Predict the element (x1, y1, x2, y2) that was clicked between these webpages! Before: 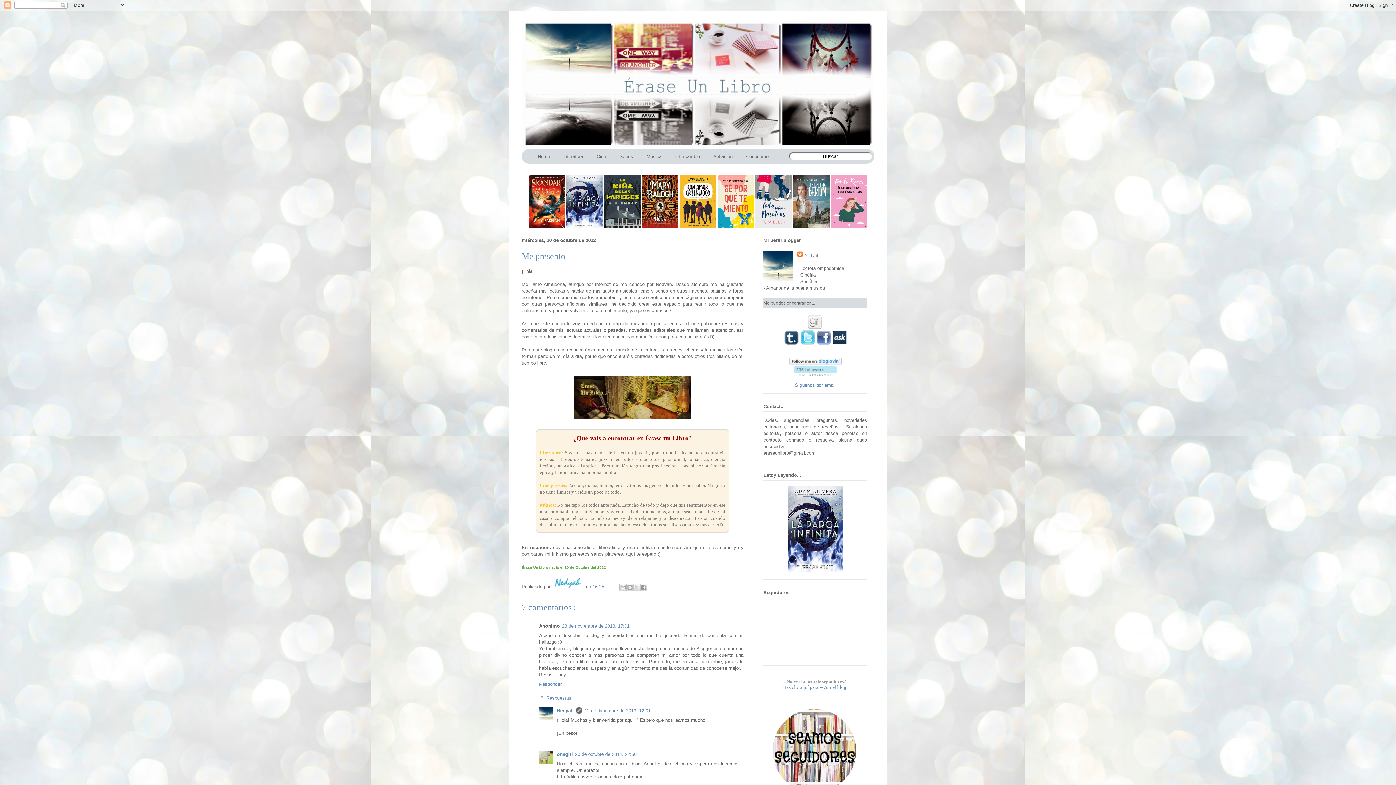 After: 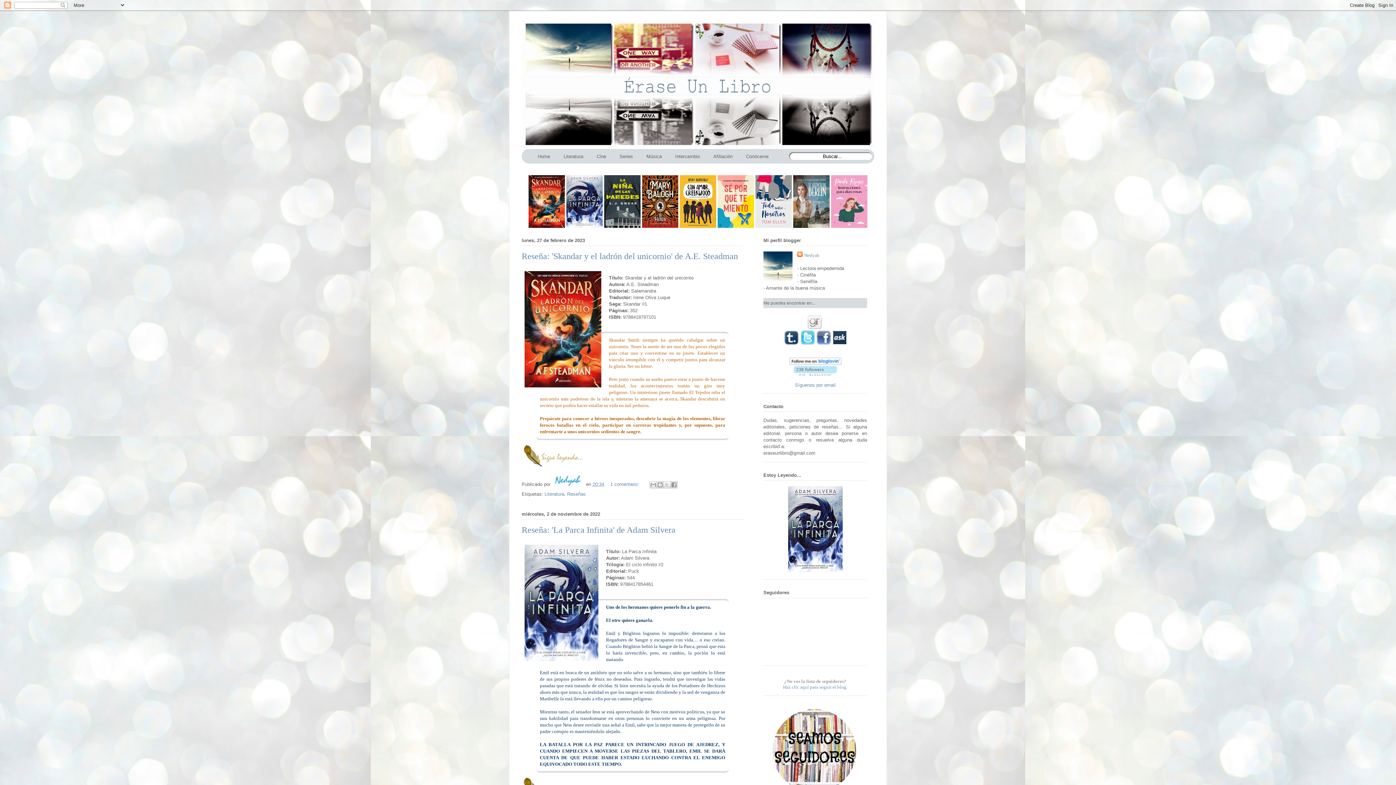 Action: bbox: (521, 20, 874, 148)